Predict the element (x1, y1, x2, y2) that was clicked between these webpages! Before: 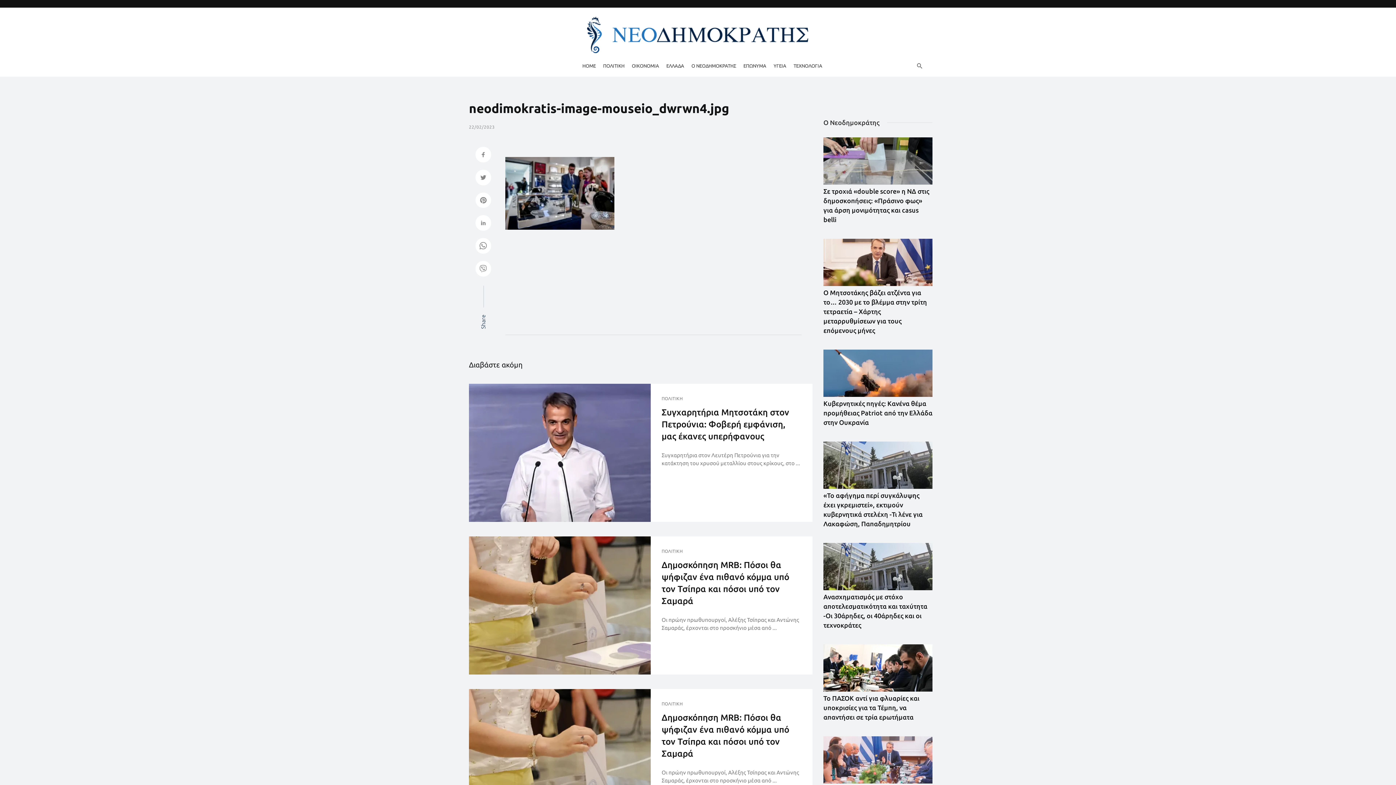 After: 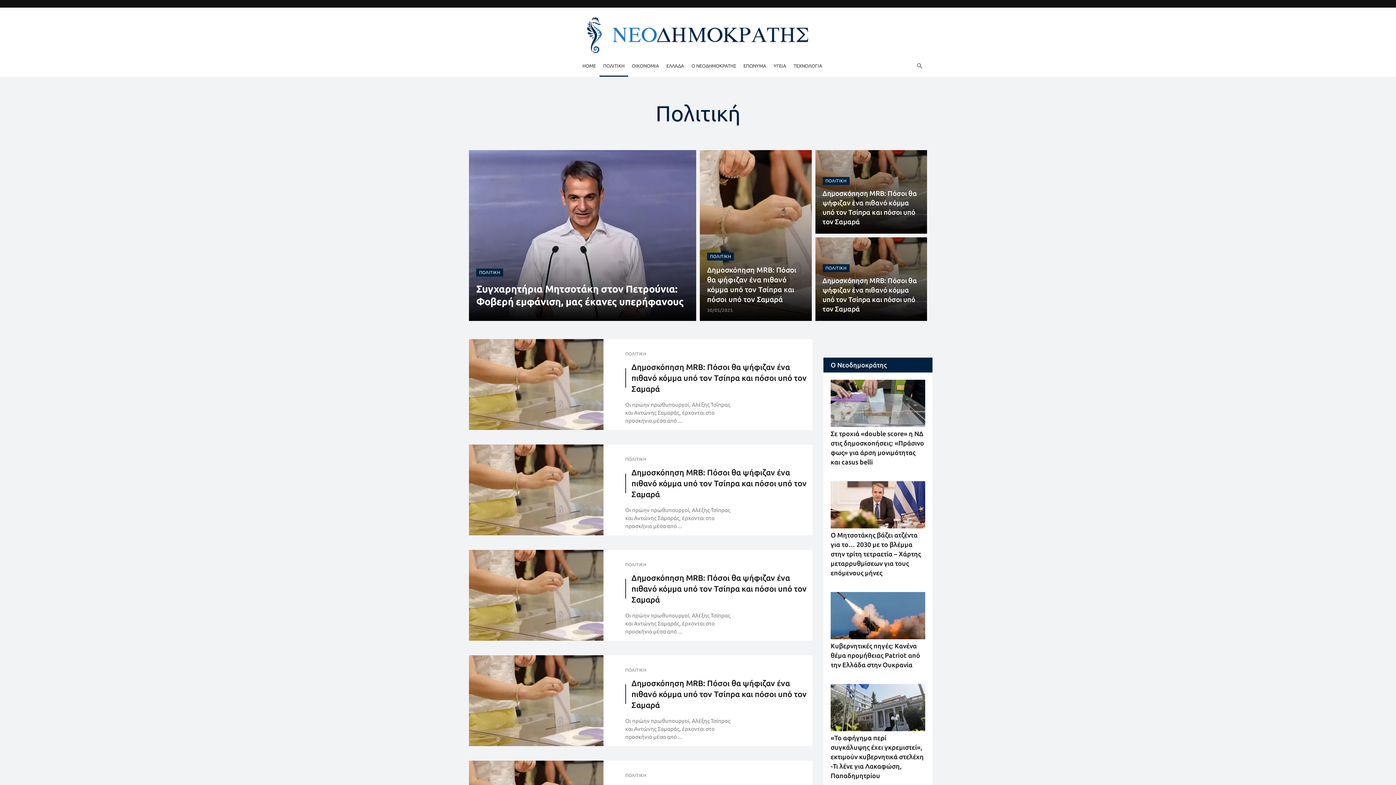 Action: label: ΠΟΛΙΤΙΚΗ bbox: (661, 395, 682, 401)